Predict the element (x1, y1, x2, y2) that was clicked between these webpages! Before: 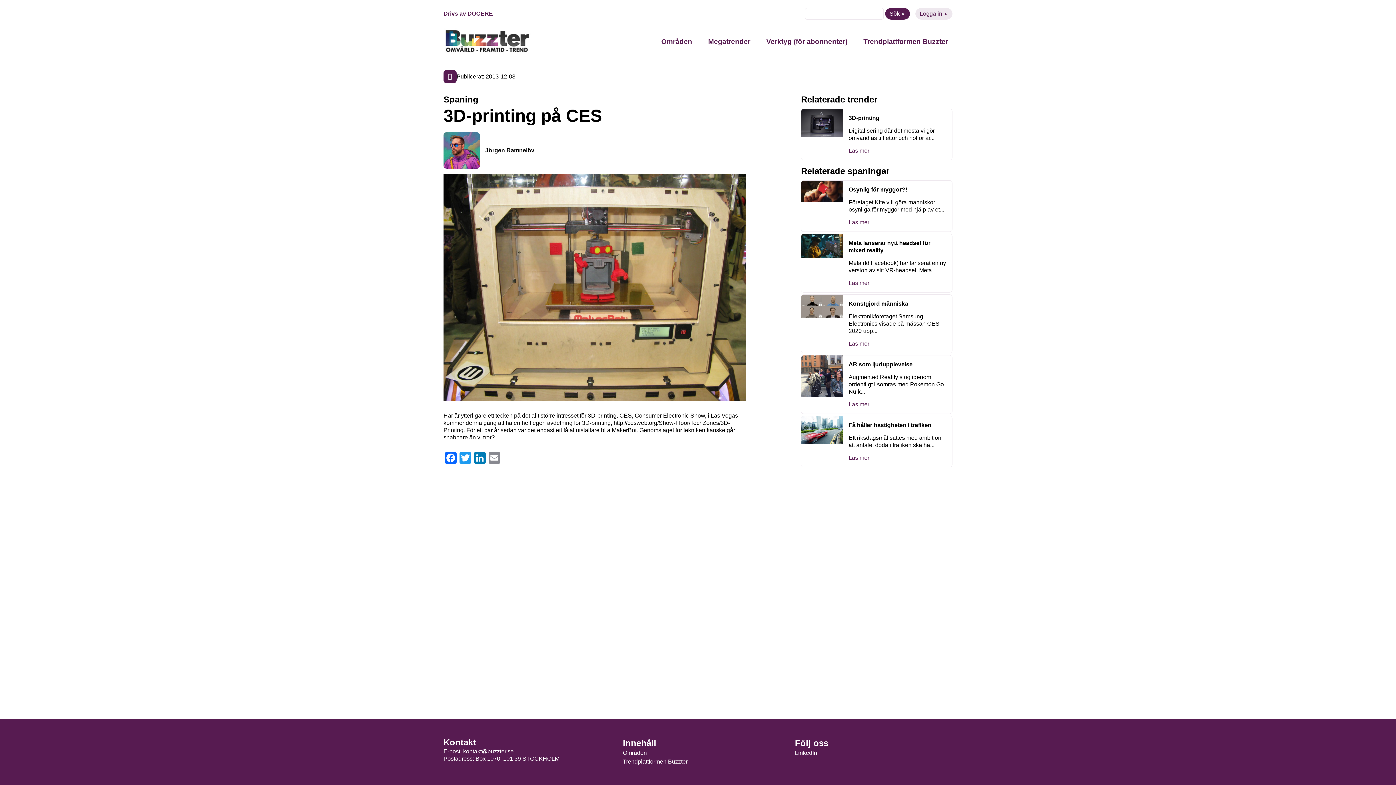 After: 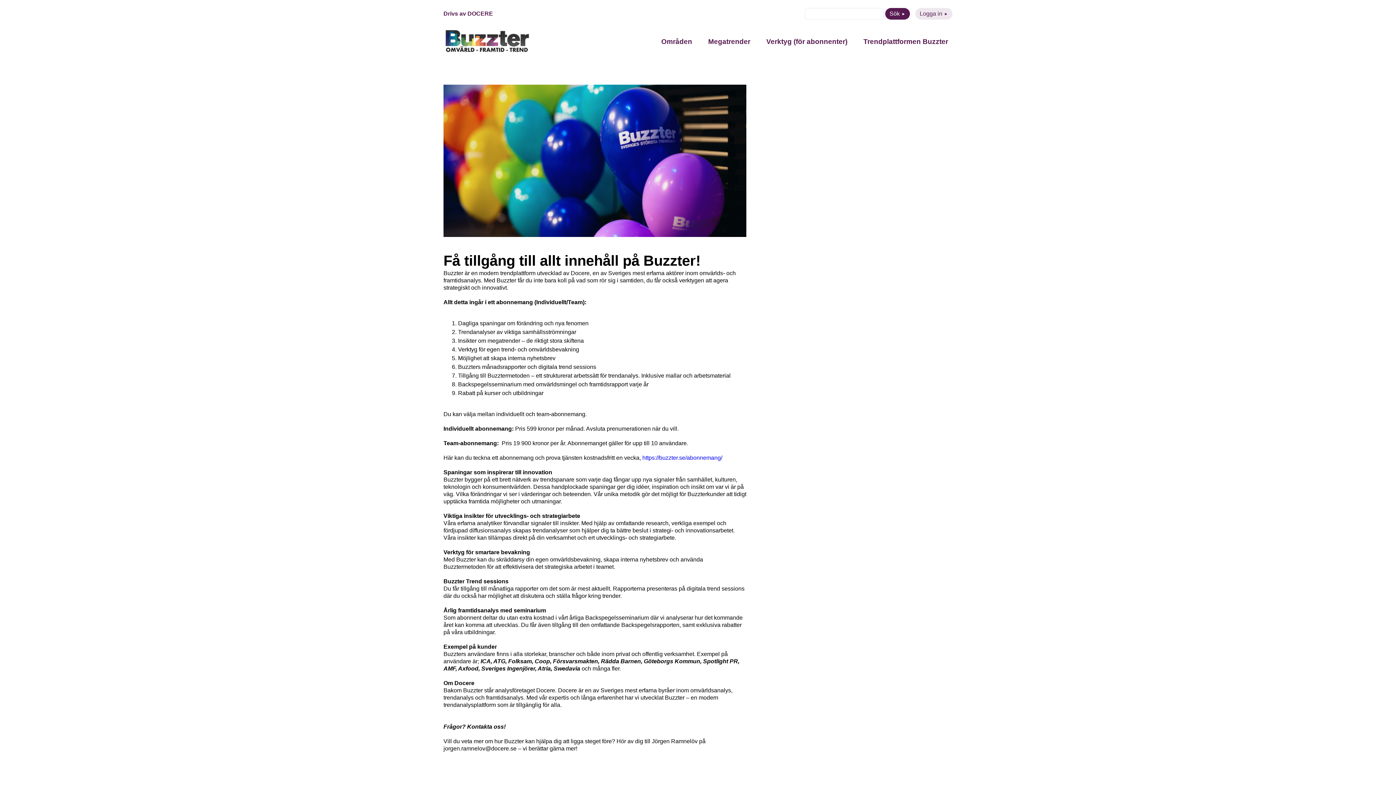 Action: label: Trendplattformen Buzzter bbox: (623, 758, 687, 765)